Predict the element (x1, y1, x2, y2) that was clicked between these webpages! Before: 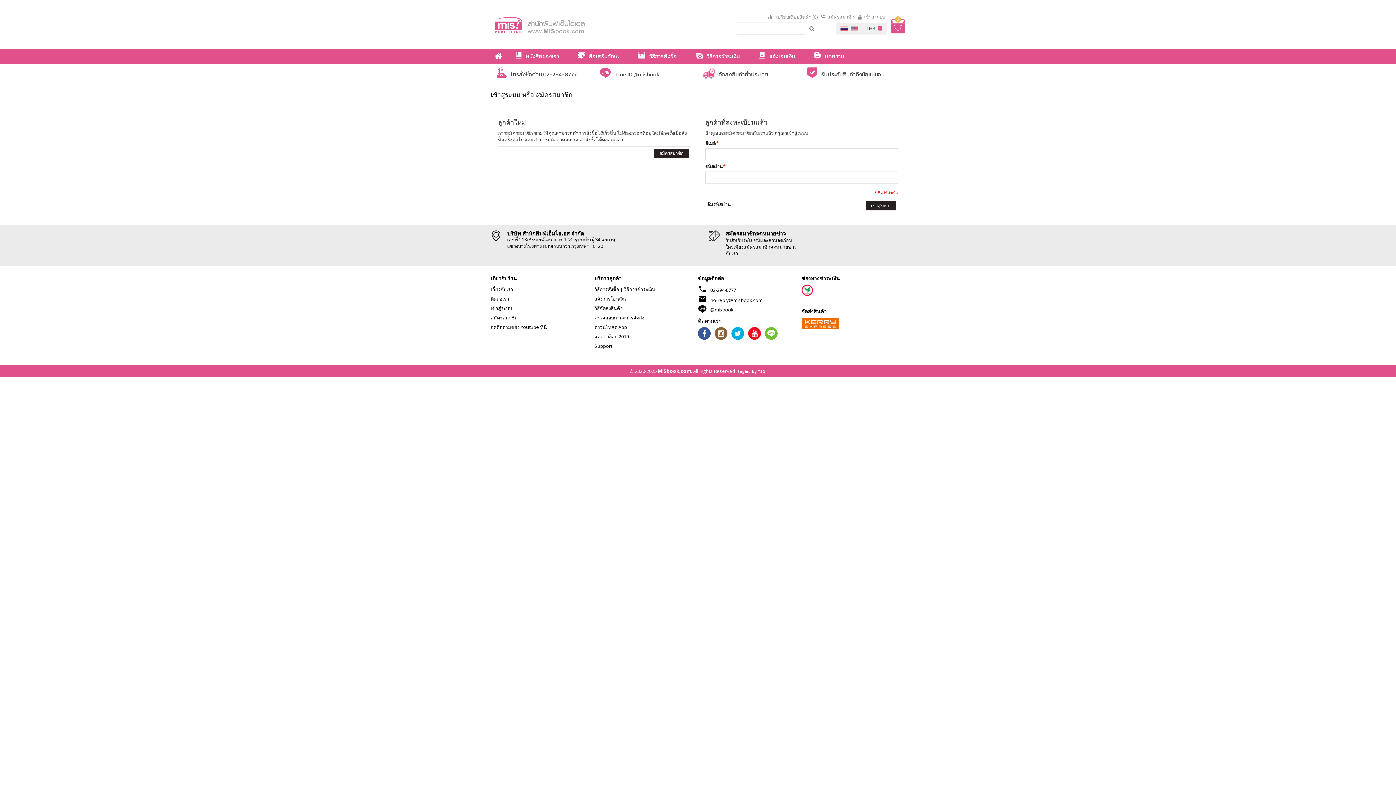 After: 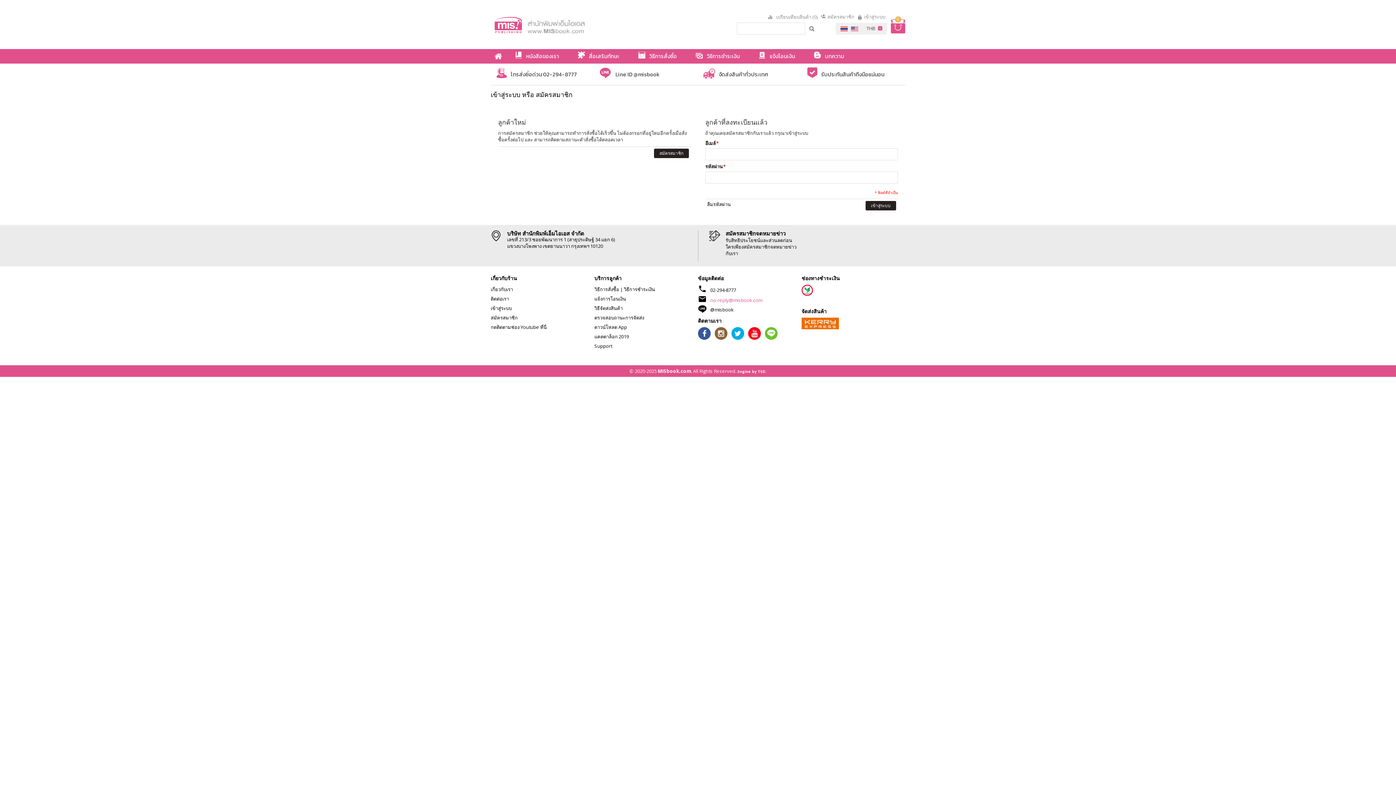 Action: label: no-reply@misbook.com bbox: (710, 297, 762, 303)